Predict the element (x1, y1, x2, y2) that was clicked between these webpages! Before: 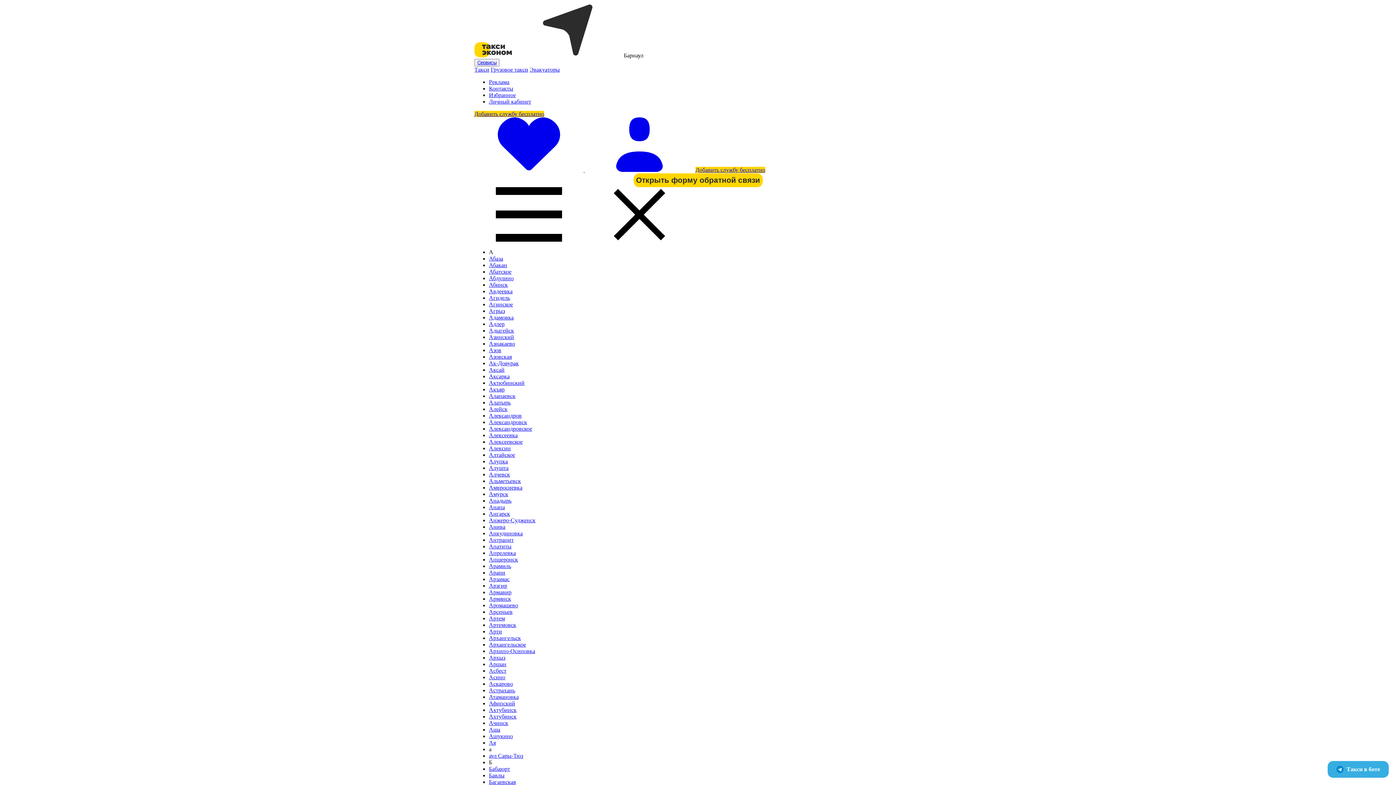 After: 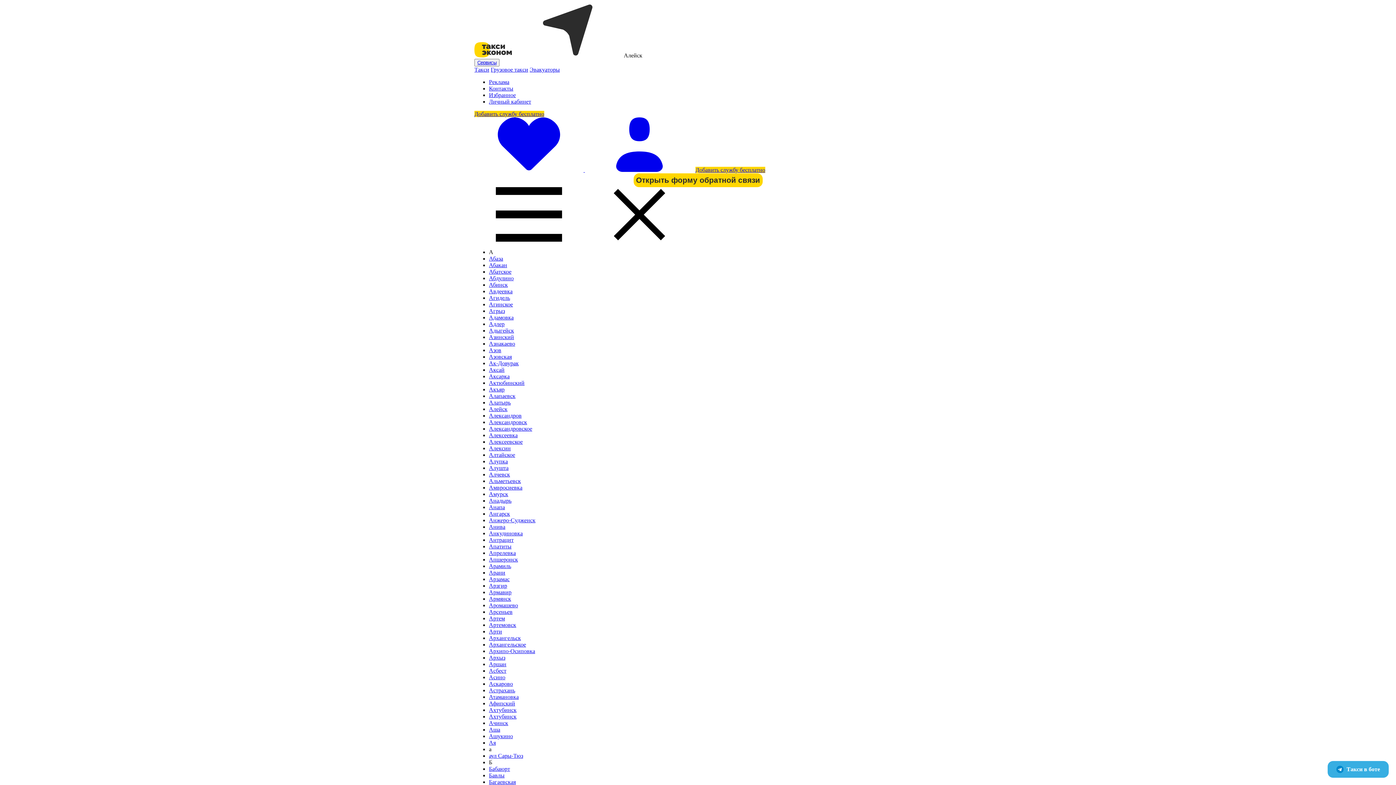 Action: label: Алейск bbox: (489, 406, 507, 412)